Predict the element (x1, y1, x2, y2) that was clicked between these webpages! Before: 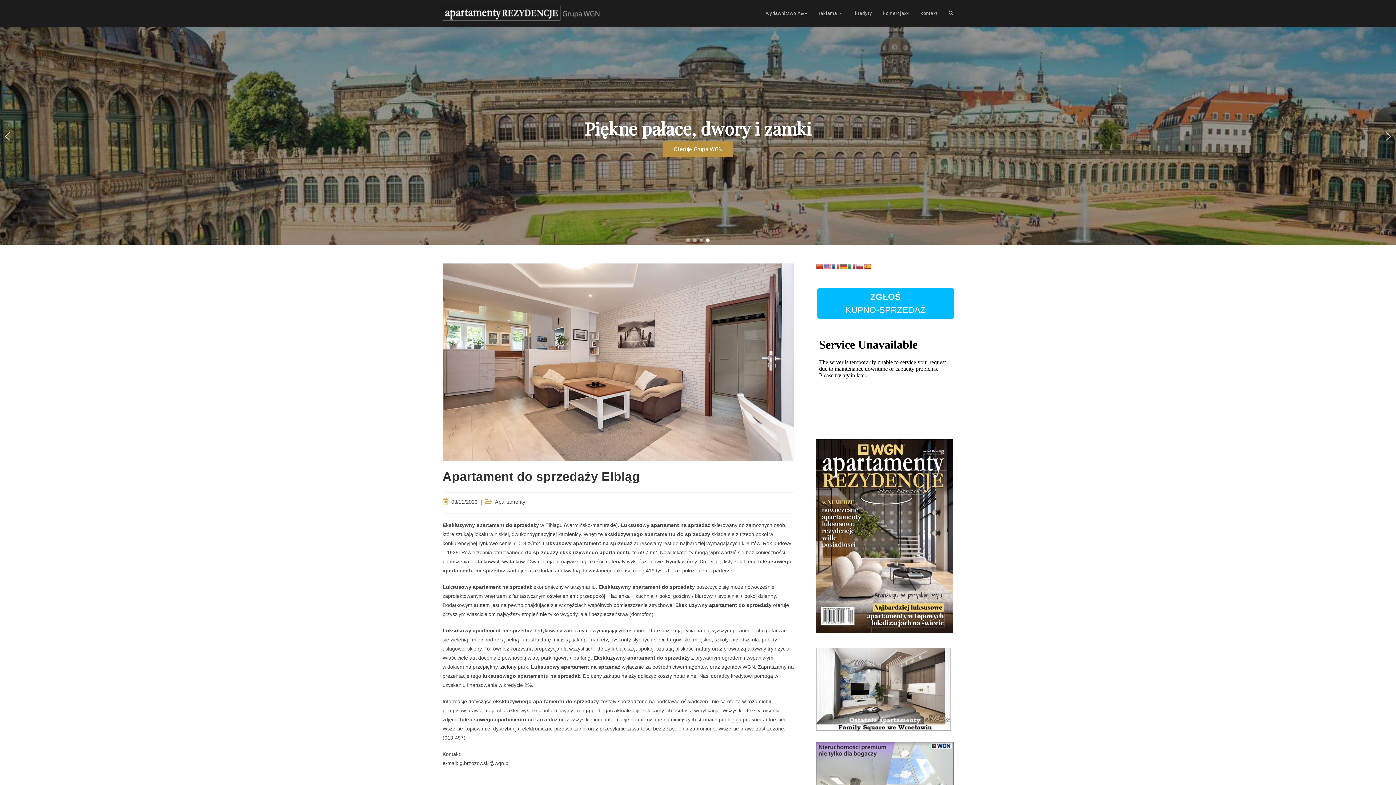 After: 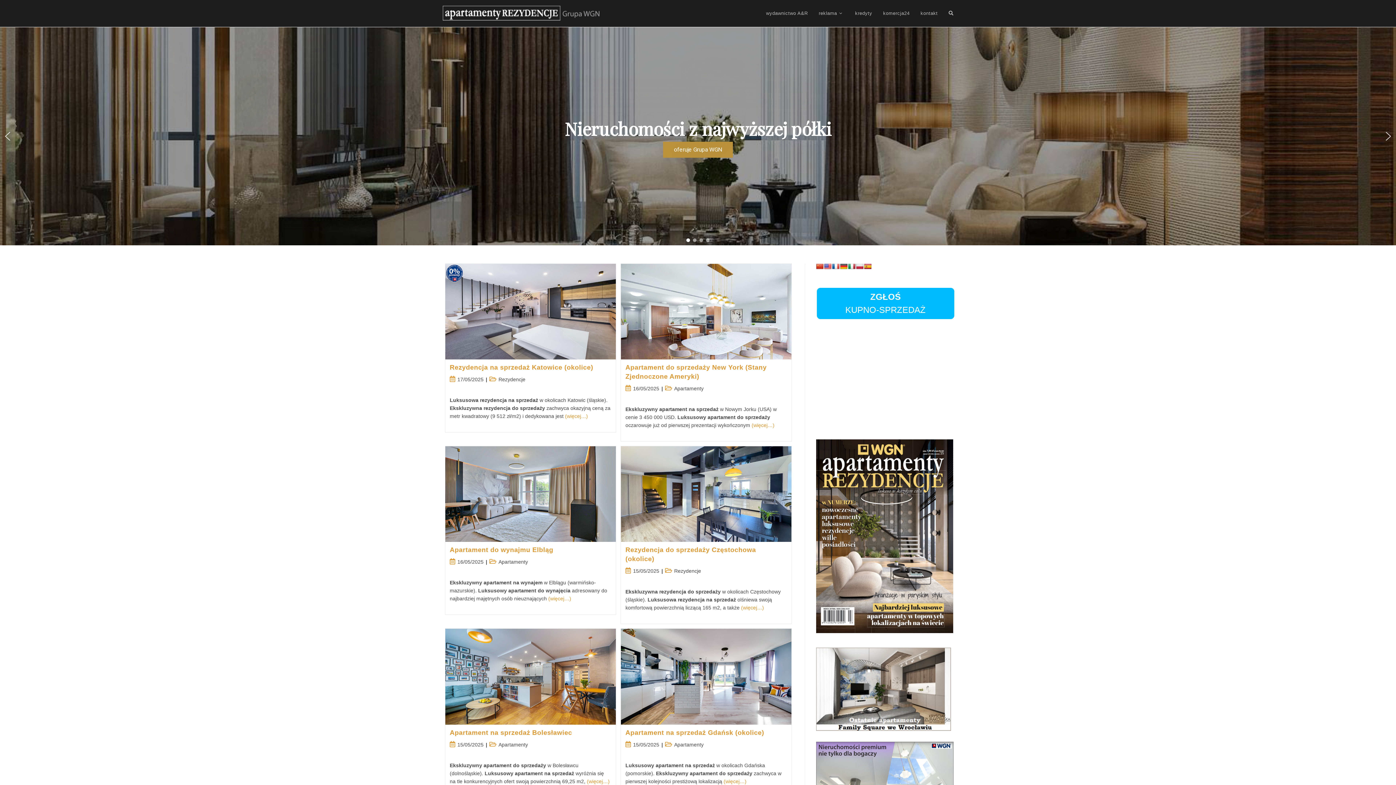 Action: bbox: (442, 9, 602, 15)